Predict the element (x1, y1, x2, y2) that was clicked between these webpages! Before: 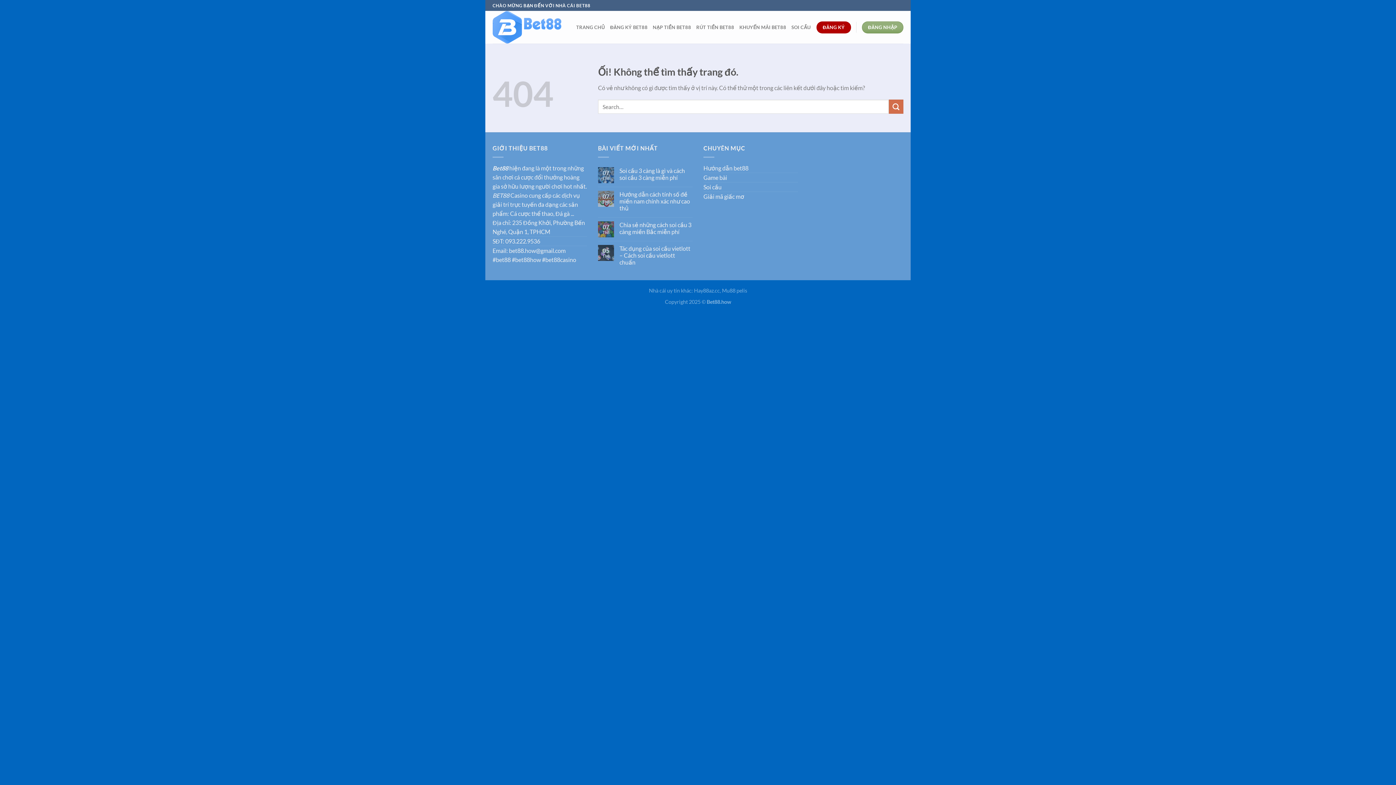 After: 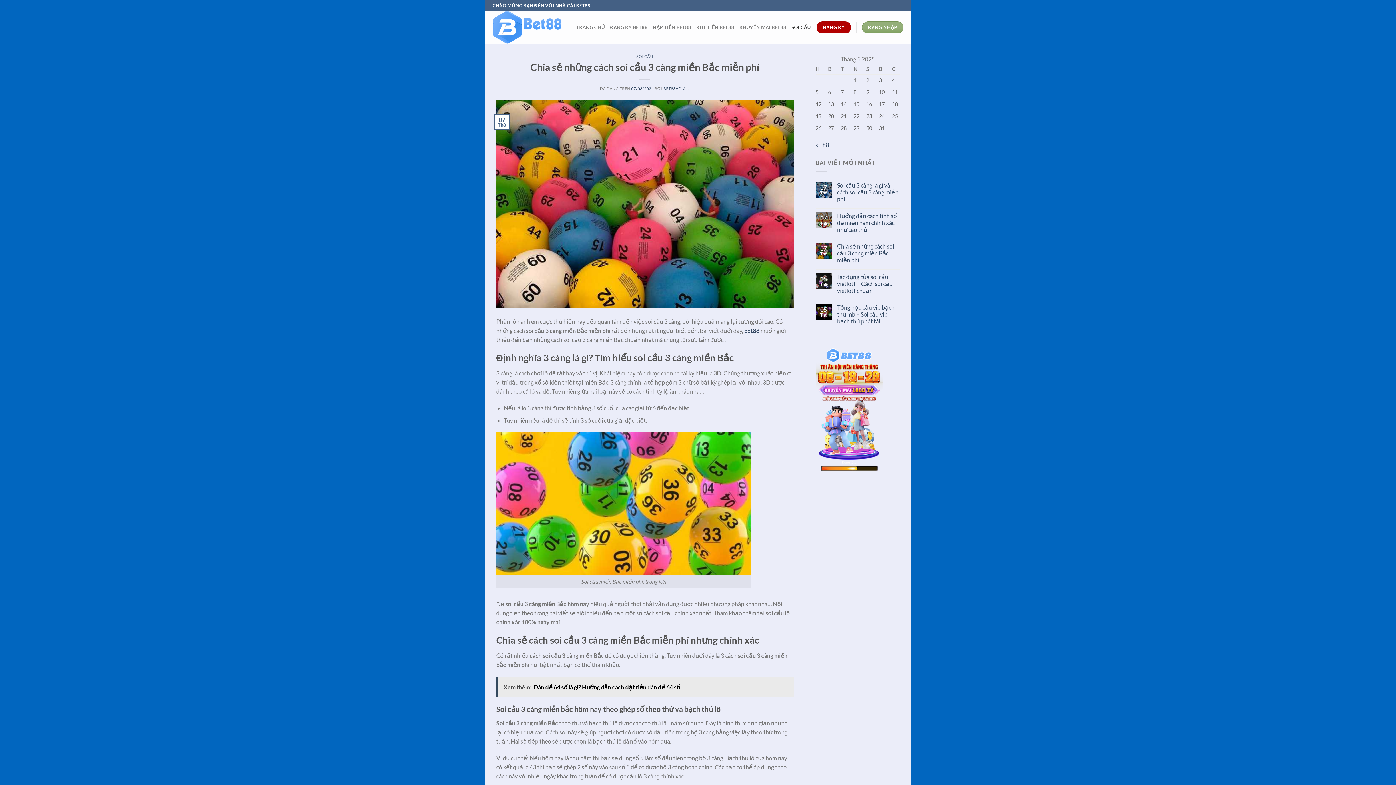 Action: label: Chia sẻ những cách soi cầu 3 càng miền Bắc miễn phí bbox: (619, 221, 692, 235)